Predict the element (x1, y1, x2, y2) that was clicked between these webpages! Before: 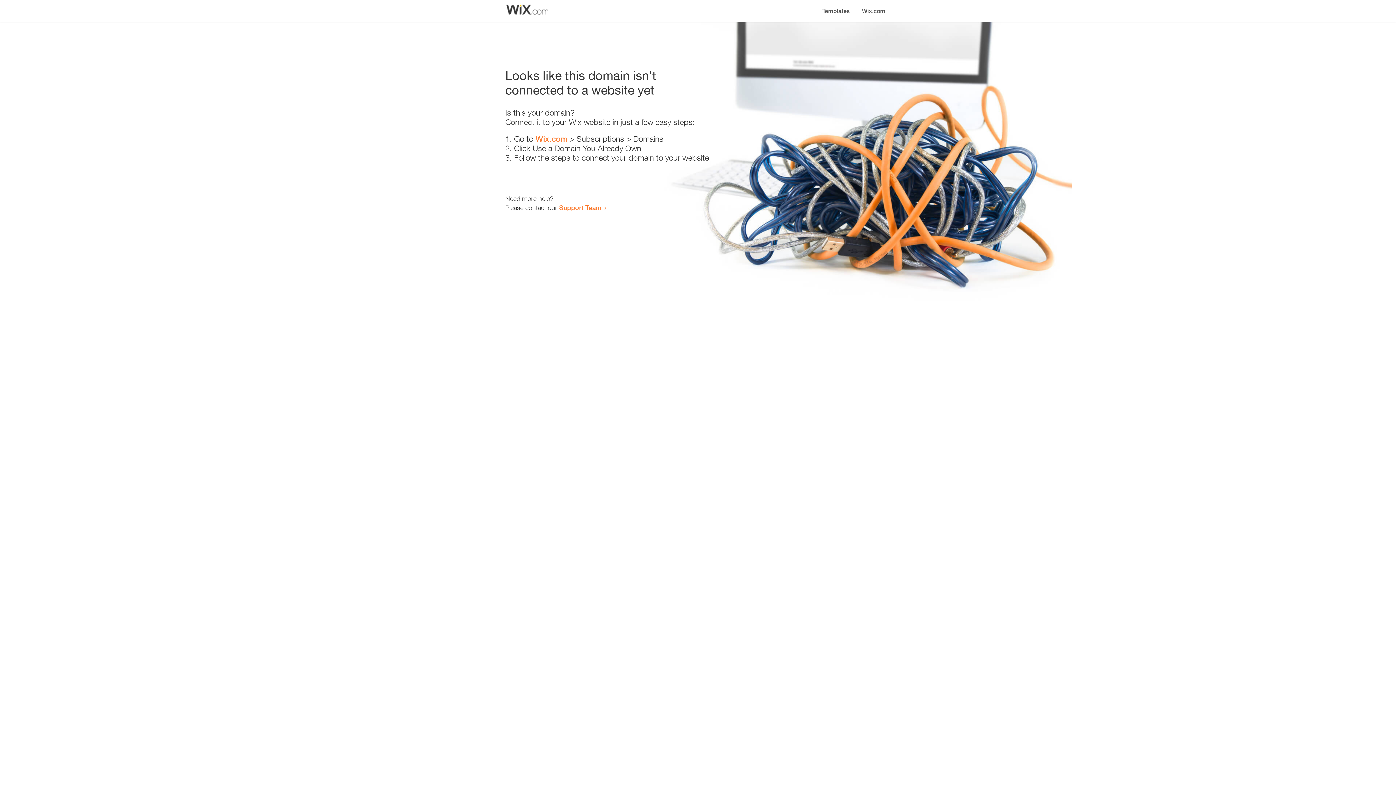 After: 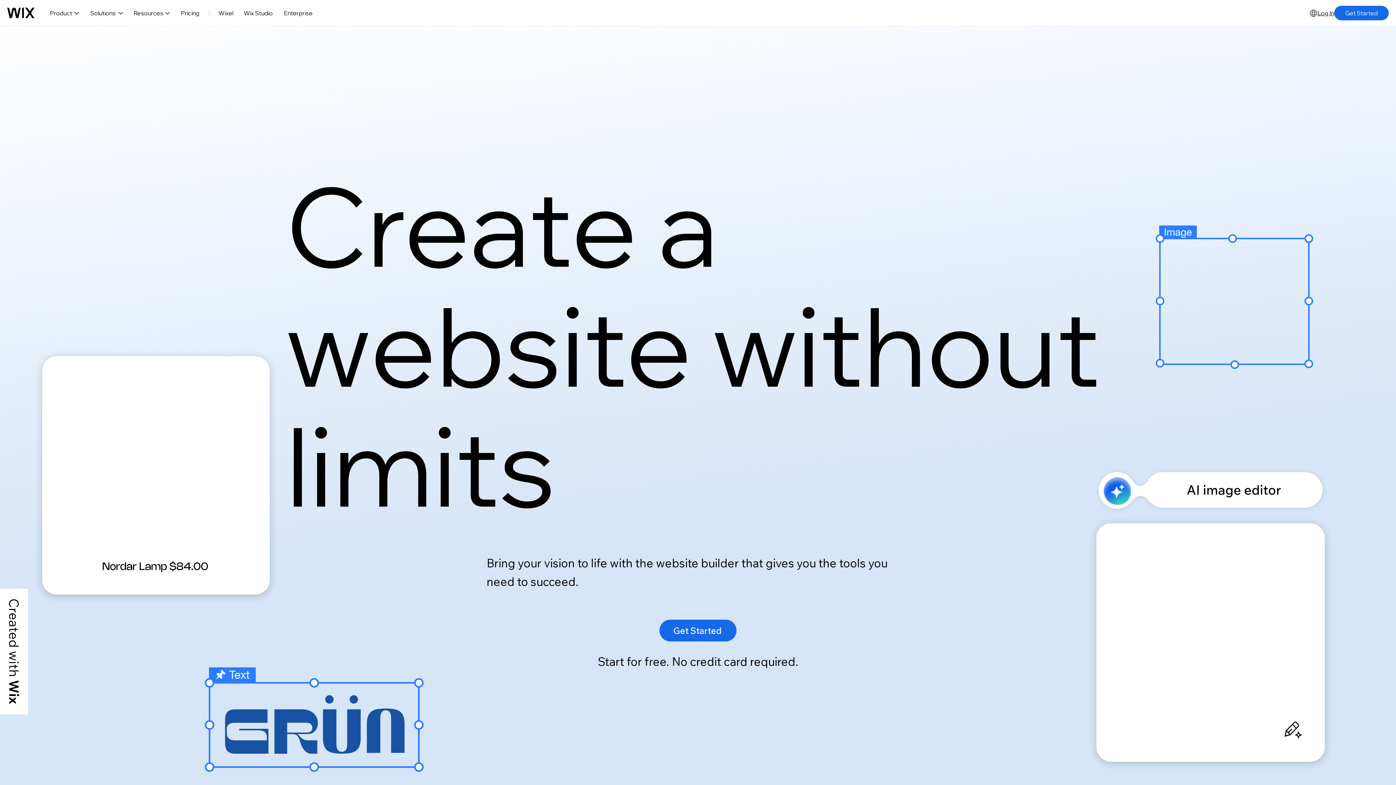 Action: bbox: (535, 134, 567, 143) label: Wix.com